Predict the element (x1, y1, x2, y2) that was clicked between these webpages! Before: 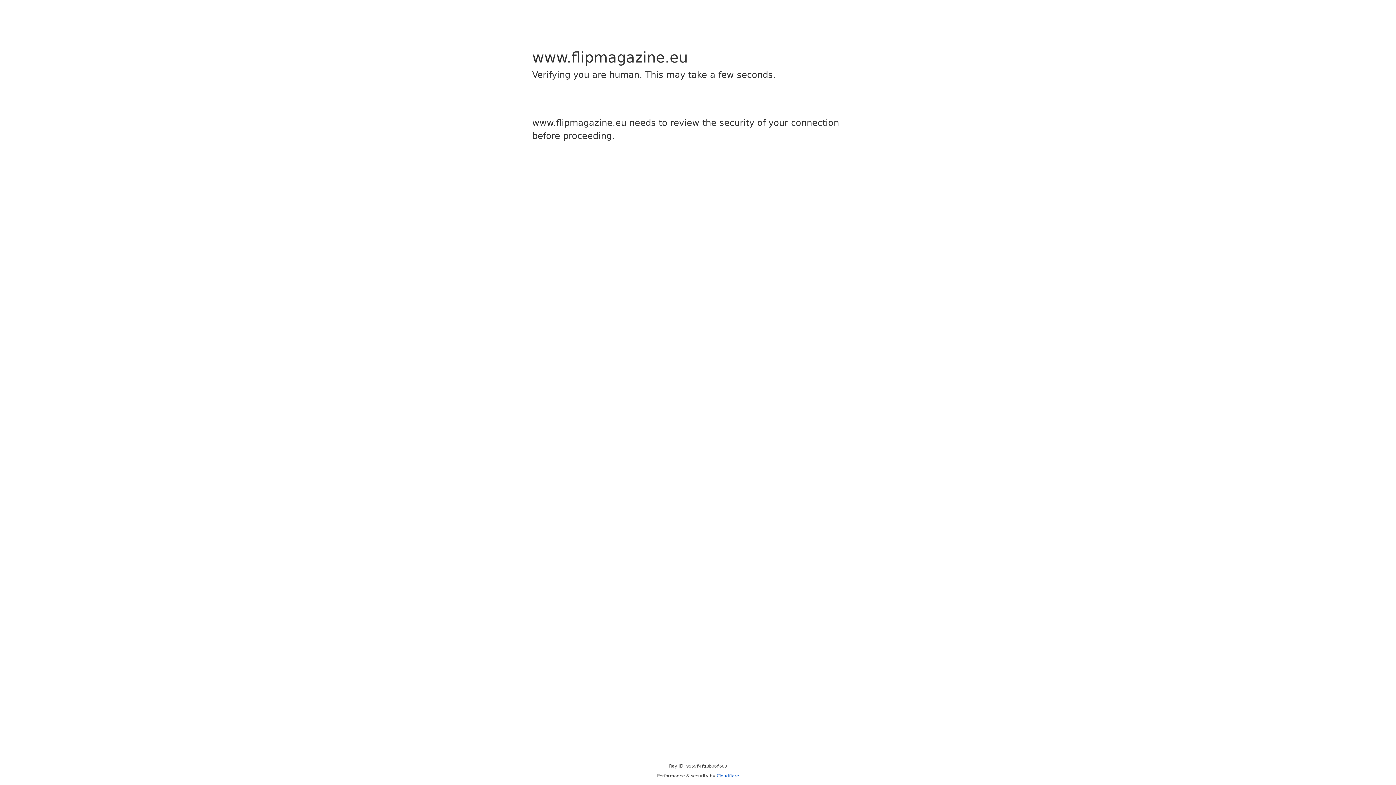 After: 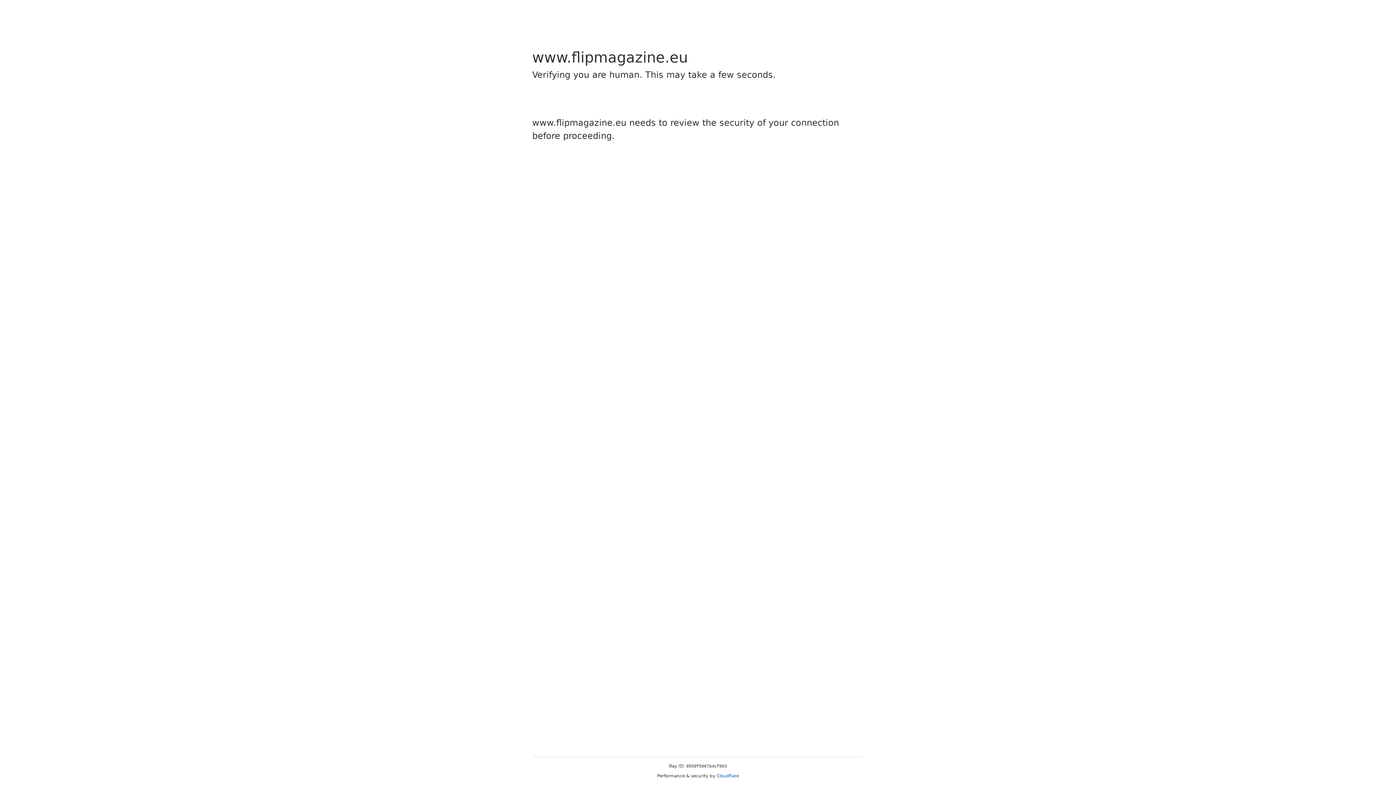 Action: bbox: (716, 773, 739, 778) label: Cloudflare